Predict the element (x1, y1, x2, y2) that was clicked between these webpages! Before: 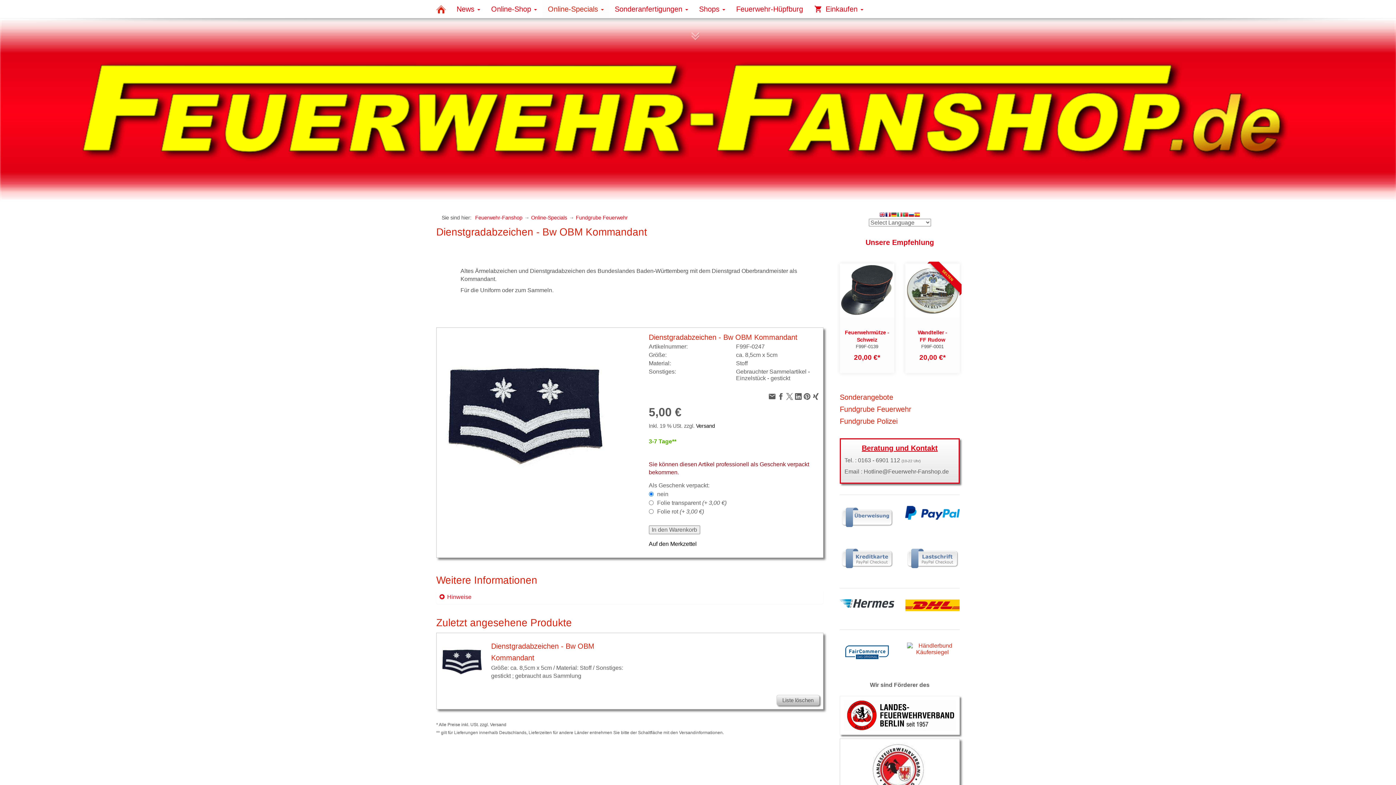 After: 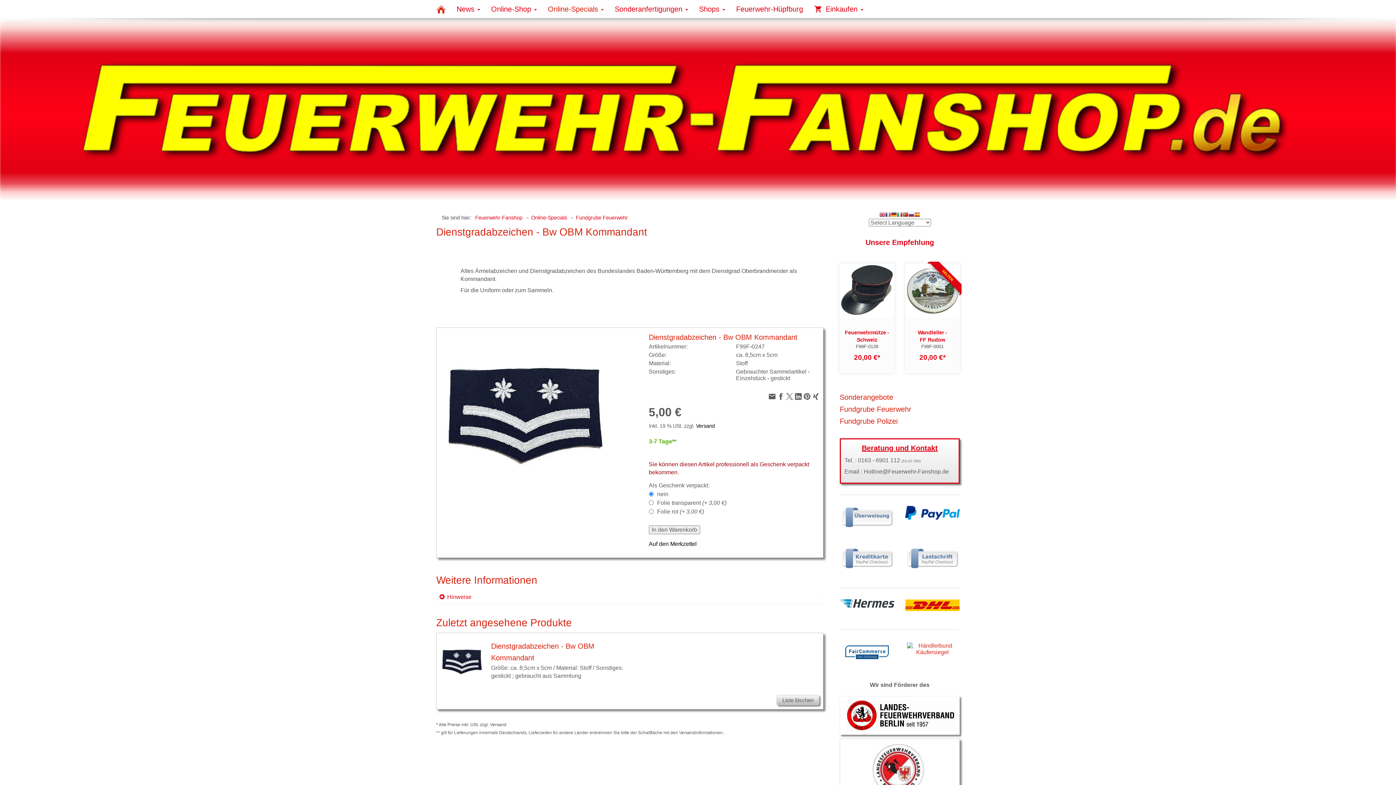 Action: bbox: (885, 211, 891, 218)